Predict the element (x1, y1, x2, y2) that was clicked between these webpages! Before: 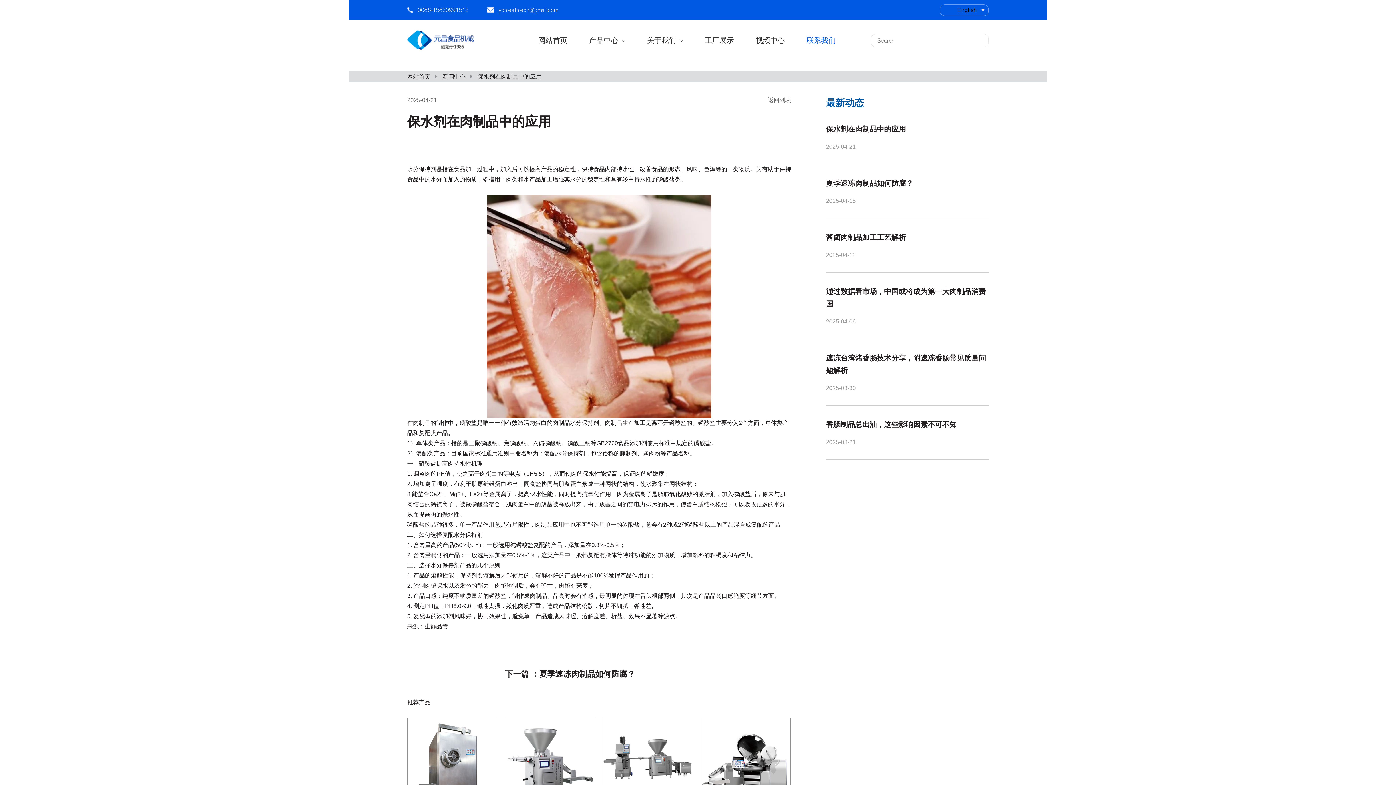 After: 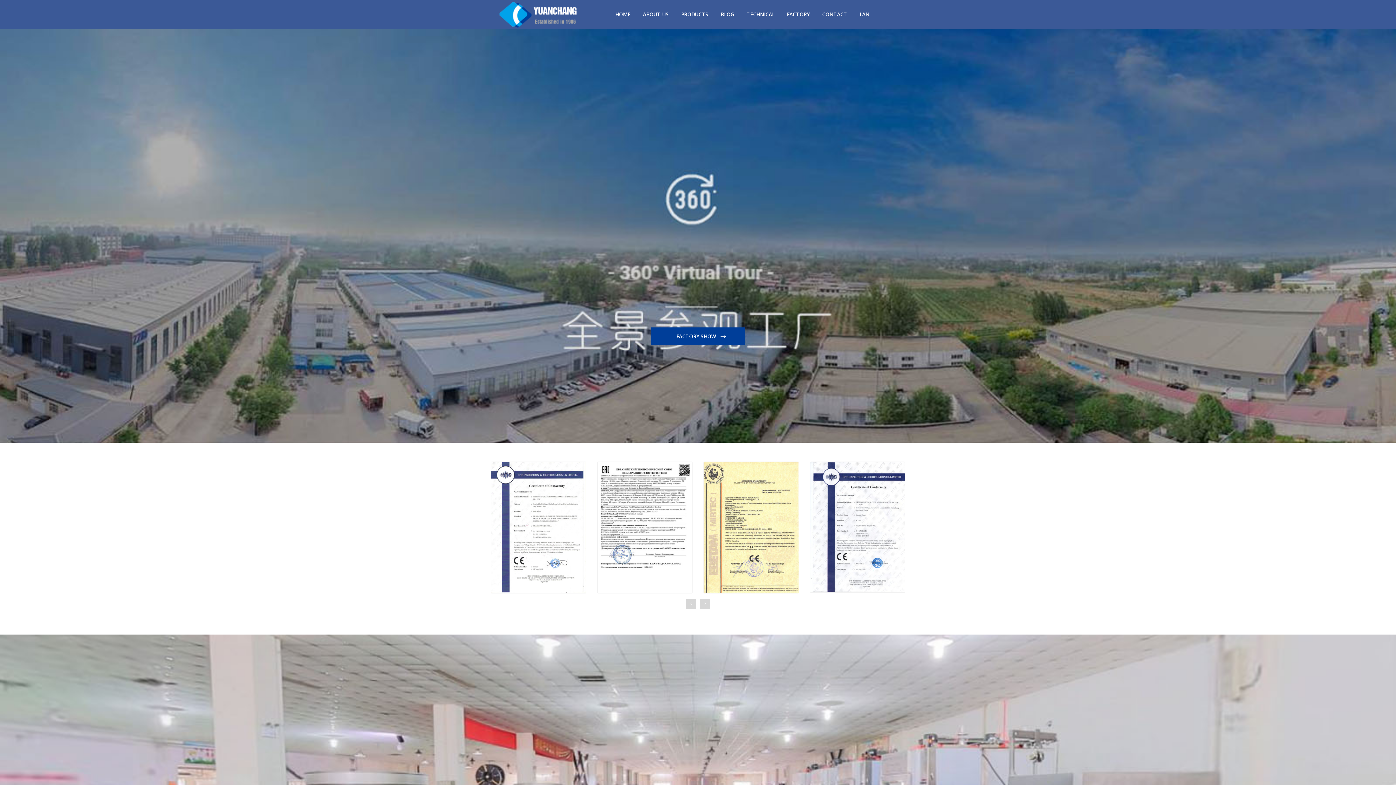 Action: label: English bbox: (957, 6, 977, 12)